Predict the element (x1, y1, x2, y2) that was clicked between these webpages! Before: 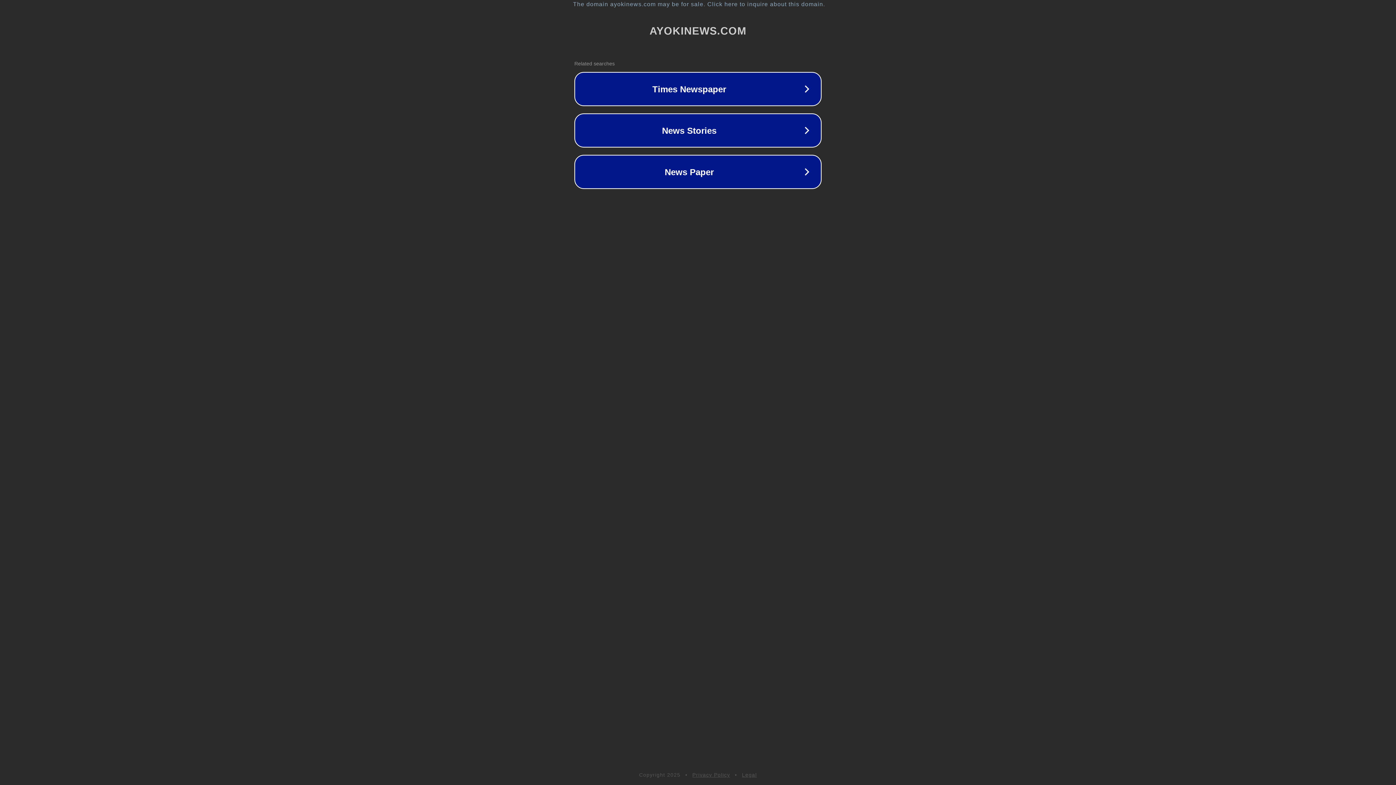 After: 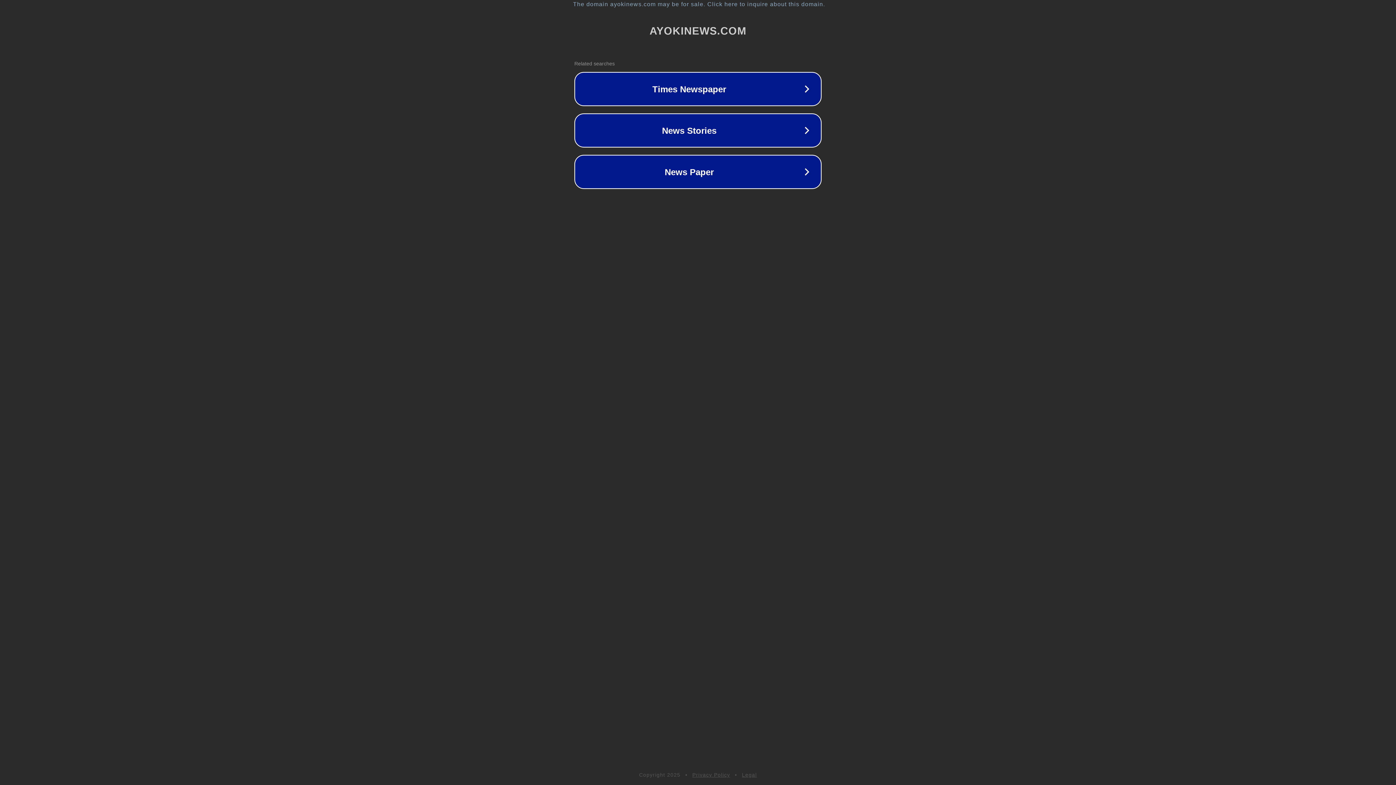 Action: label: Privacy Policy bbox: (692, 772, 730, 778)